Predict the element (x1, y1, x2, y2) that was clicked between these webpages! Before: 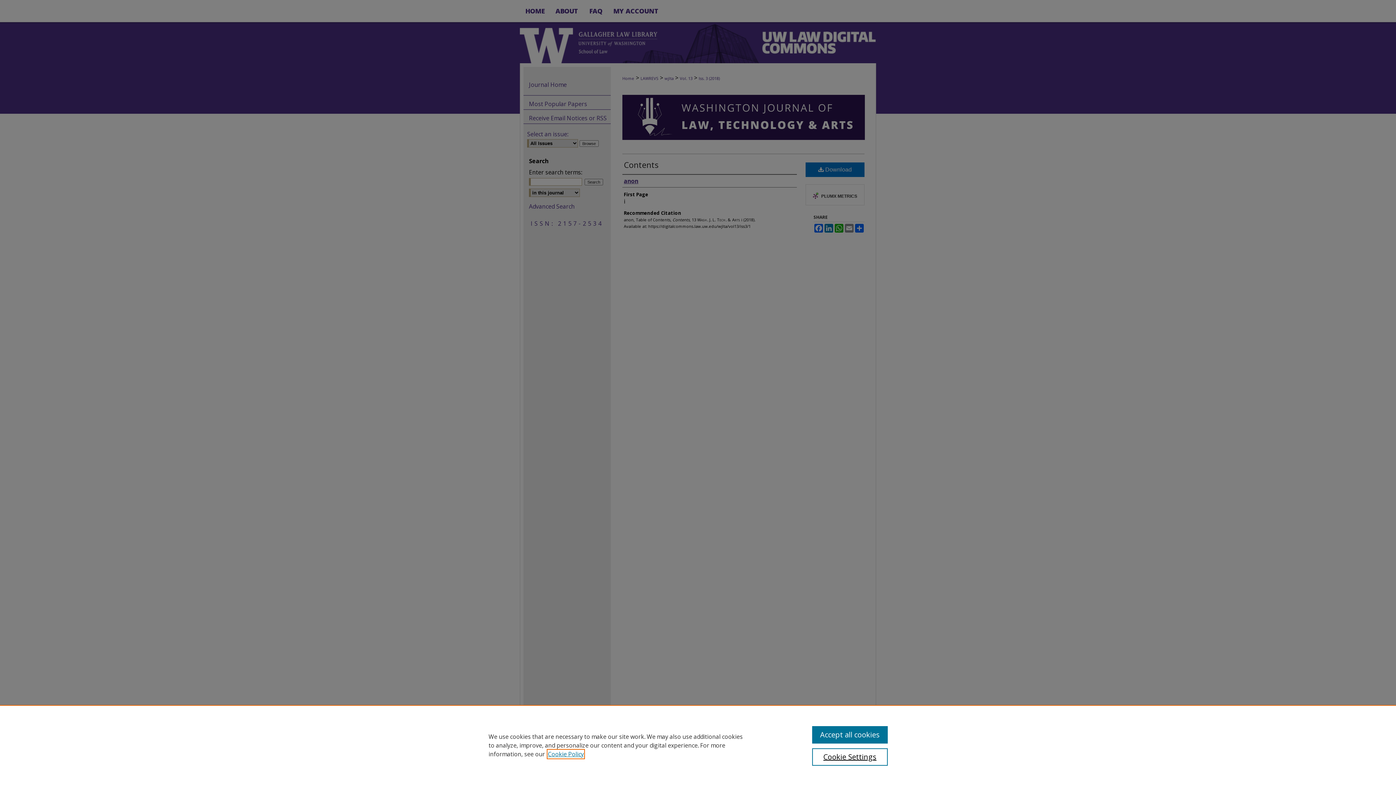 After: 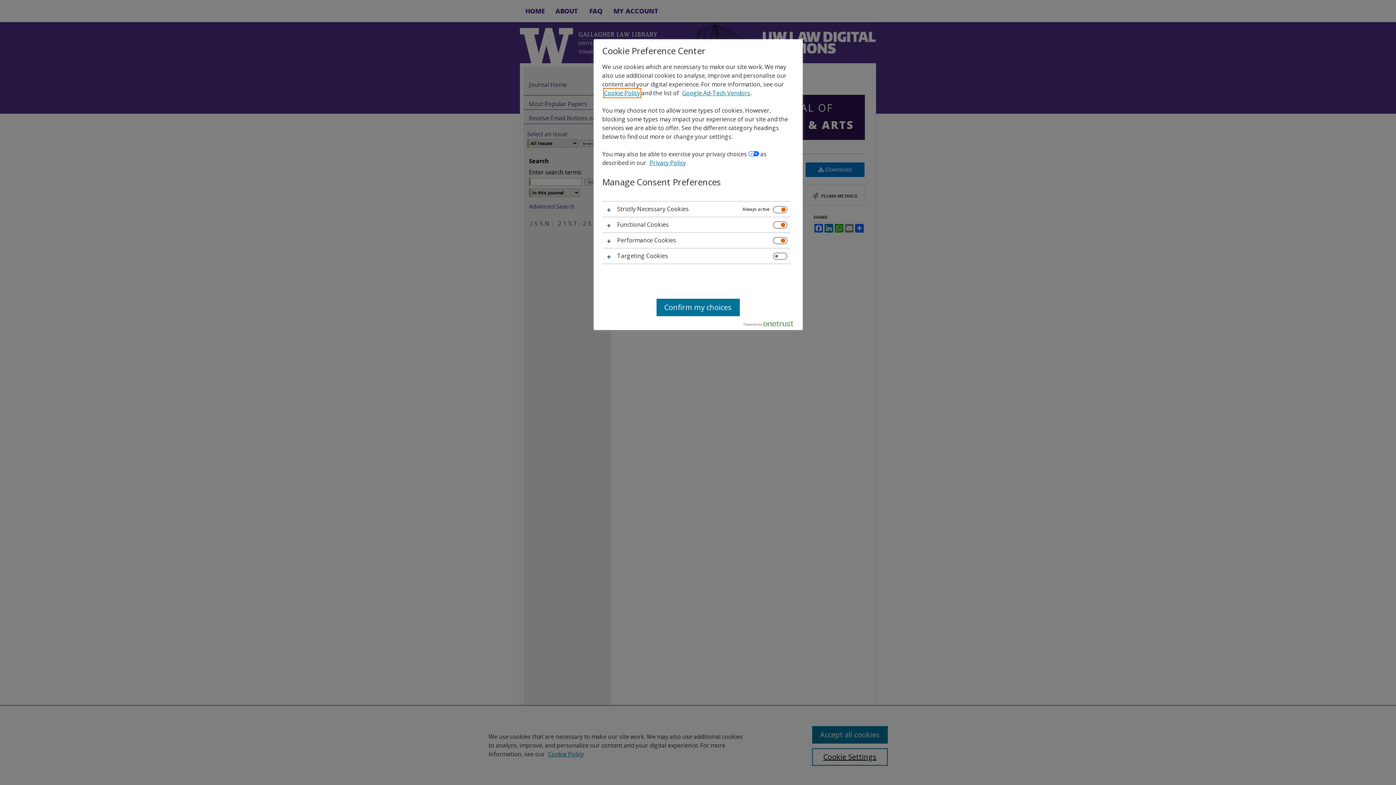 Action: label: Cookie Settings bbox: (812, 748, 887, 766)